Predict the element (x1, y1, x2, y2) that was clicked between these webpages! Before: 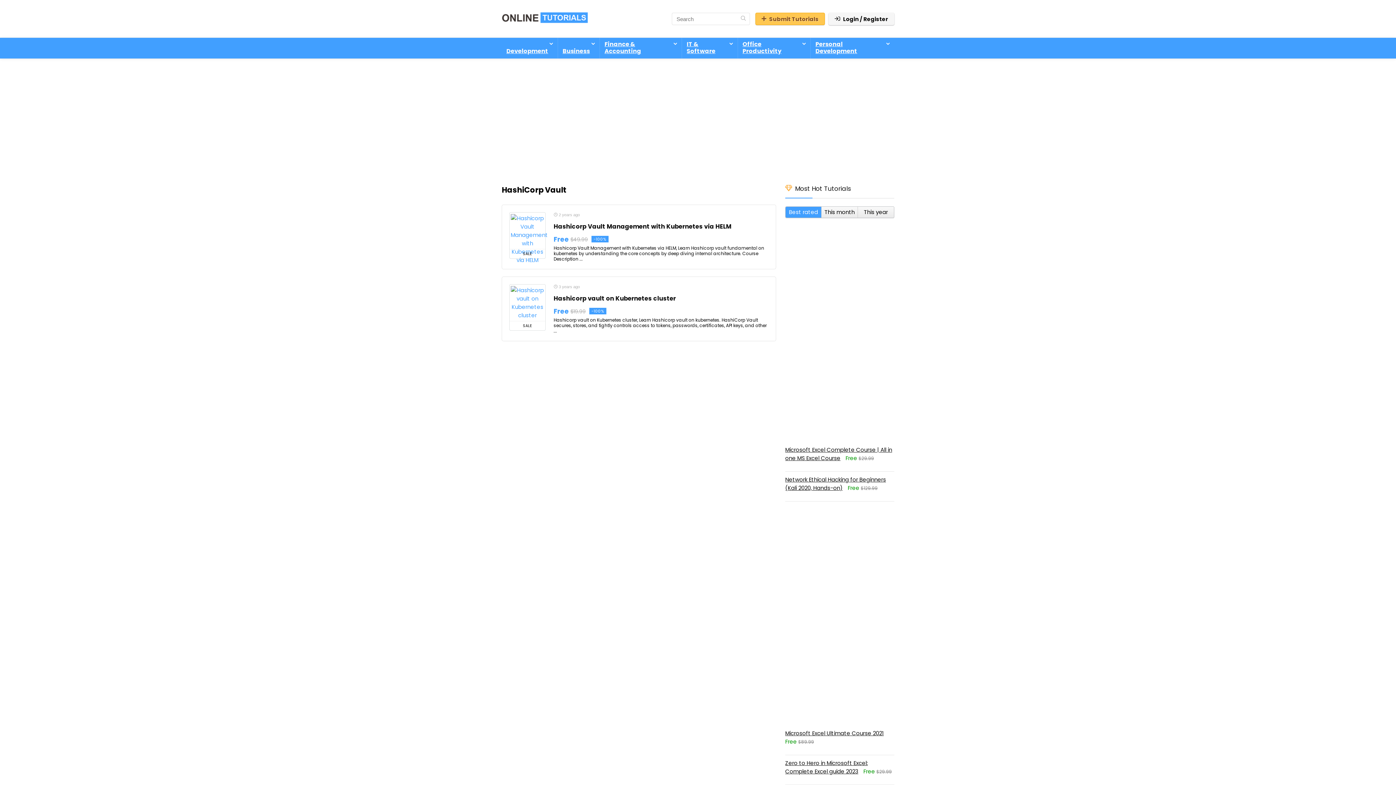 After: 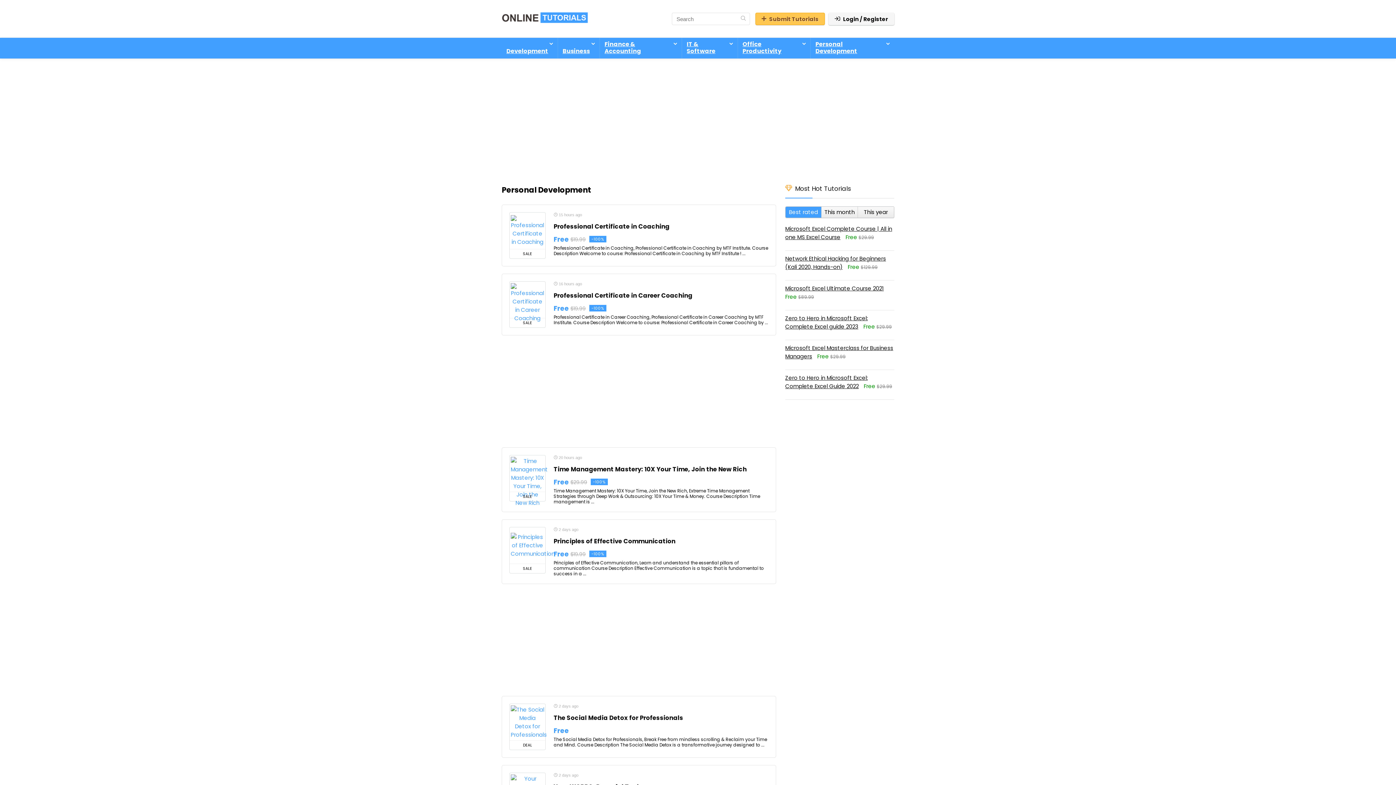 Action: label: Personal Development bbox: (810, 37, 894, 58)